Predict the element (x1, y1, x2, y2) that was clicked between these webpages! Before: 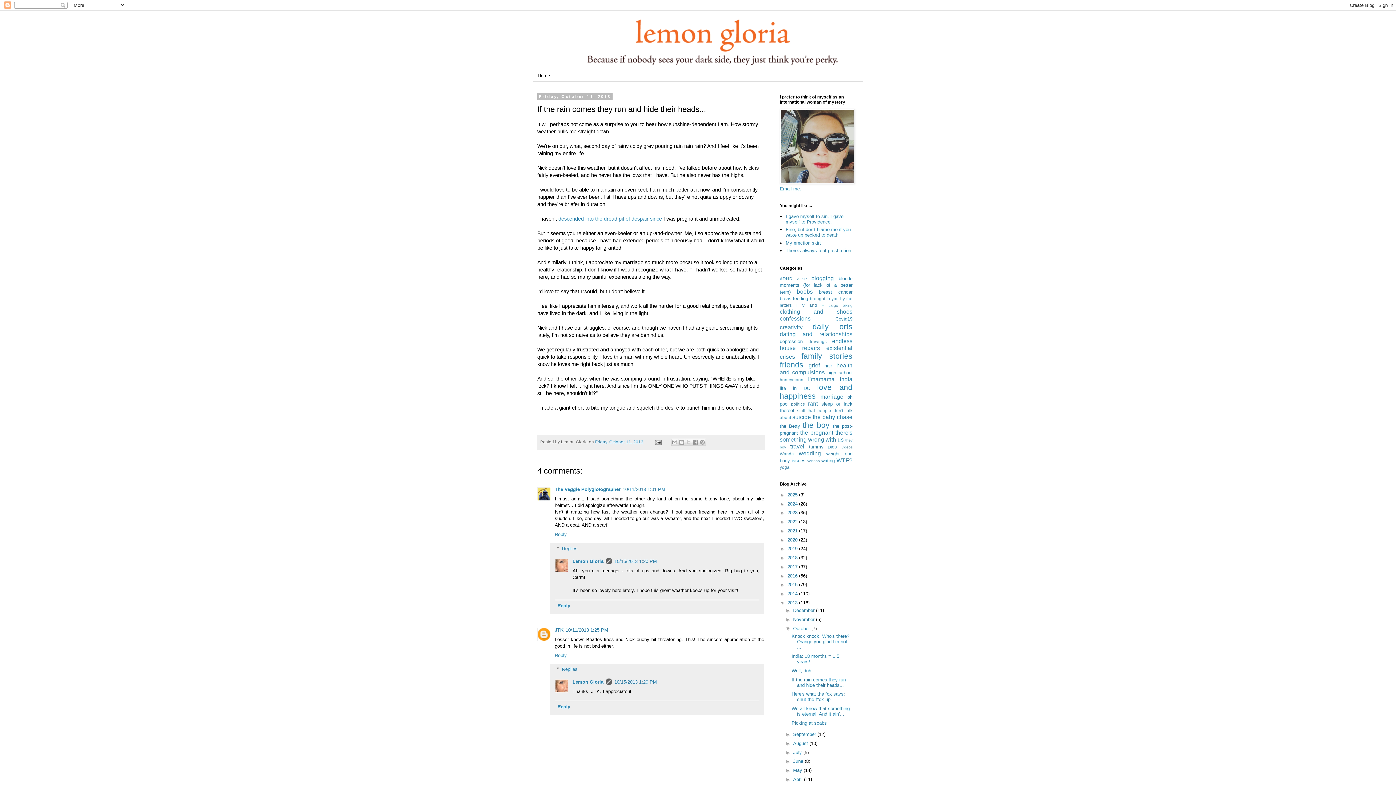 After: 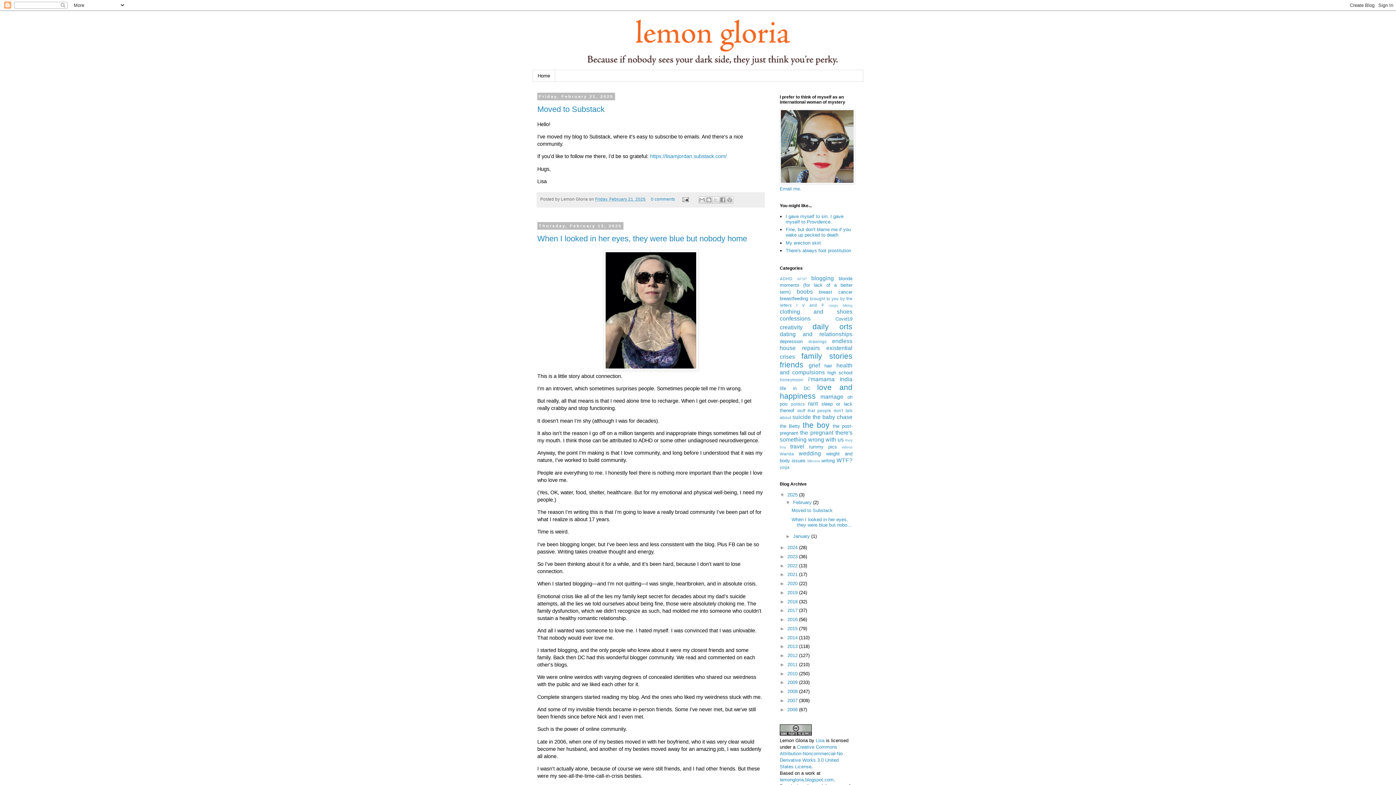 Action: bbox: (532, 14, 863, 70)